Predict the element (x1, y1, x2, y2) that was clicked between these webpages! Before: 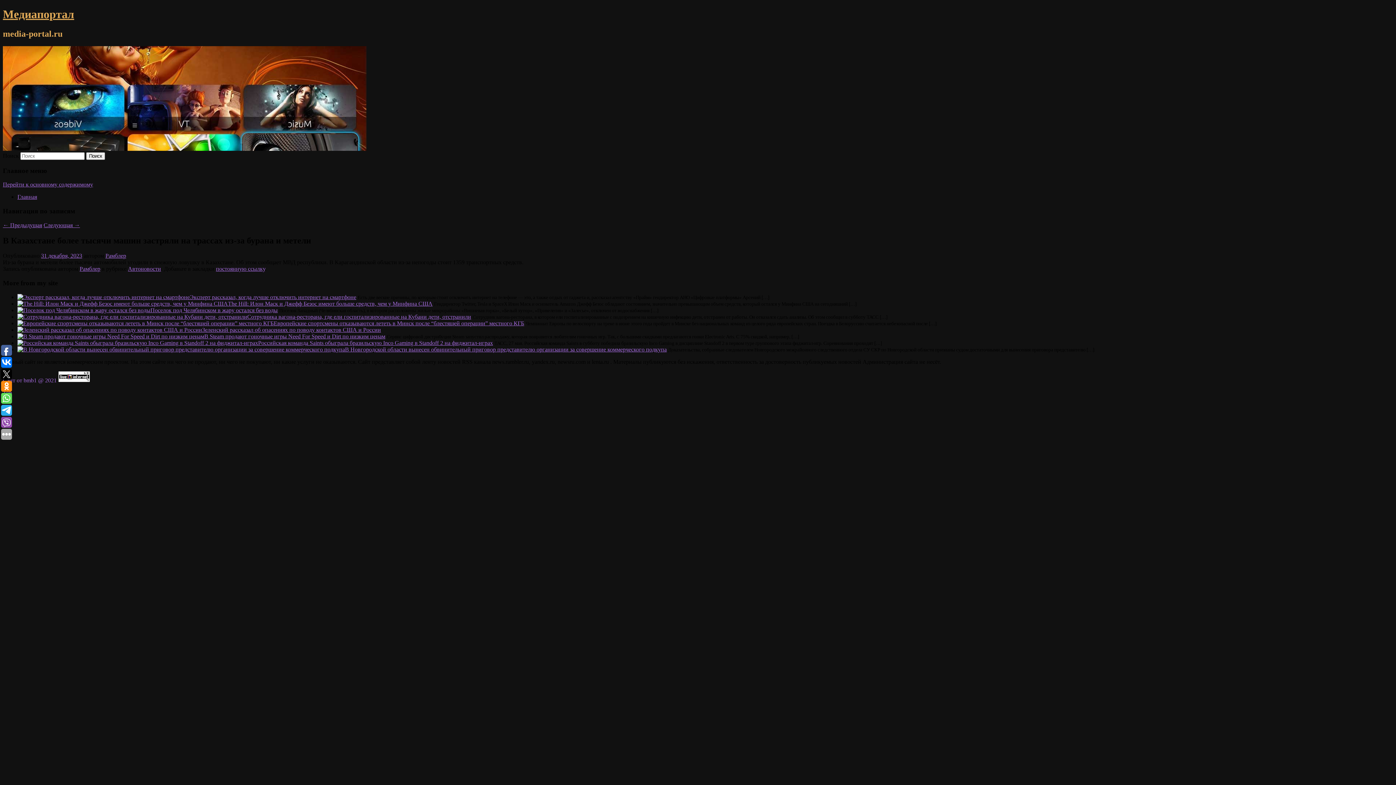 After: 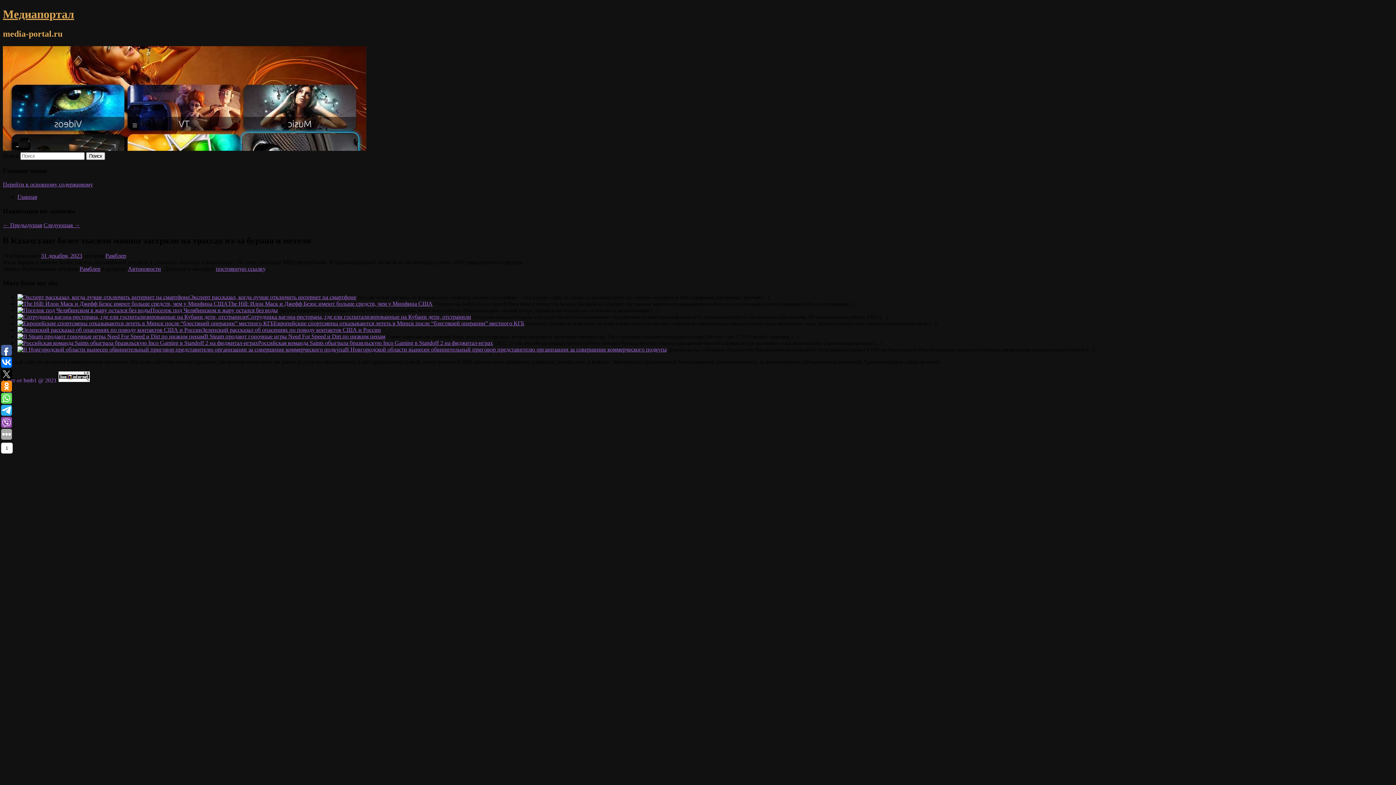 Action: bbox: (1, 405, 12, 416)